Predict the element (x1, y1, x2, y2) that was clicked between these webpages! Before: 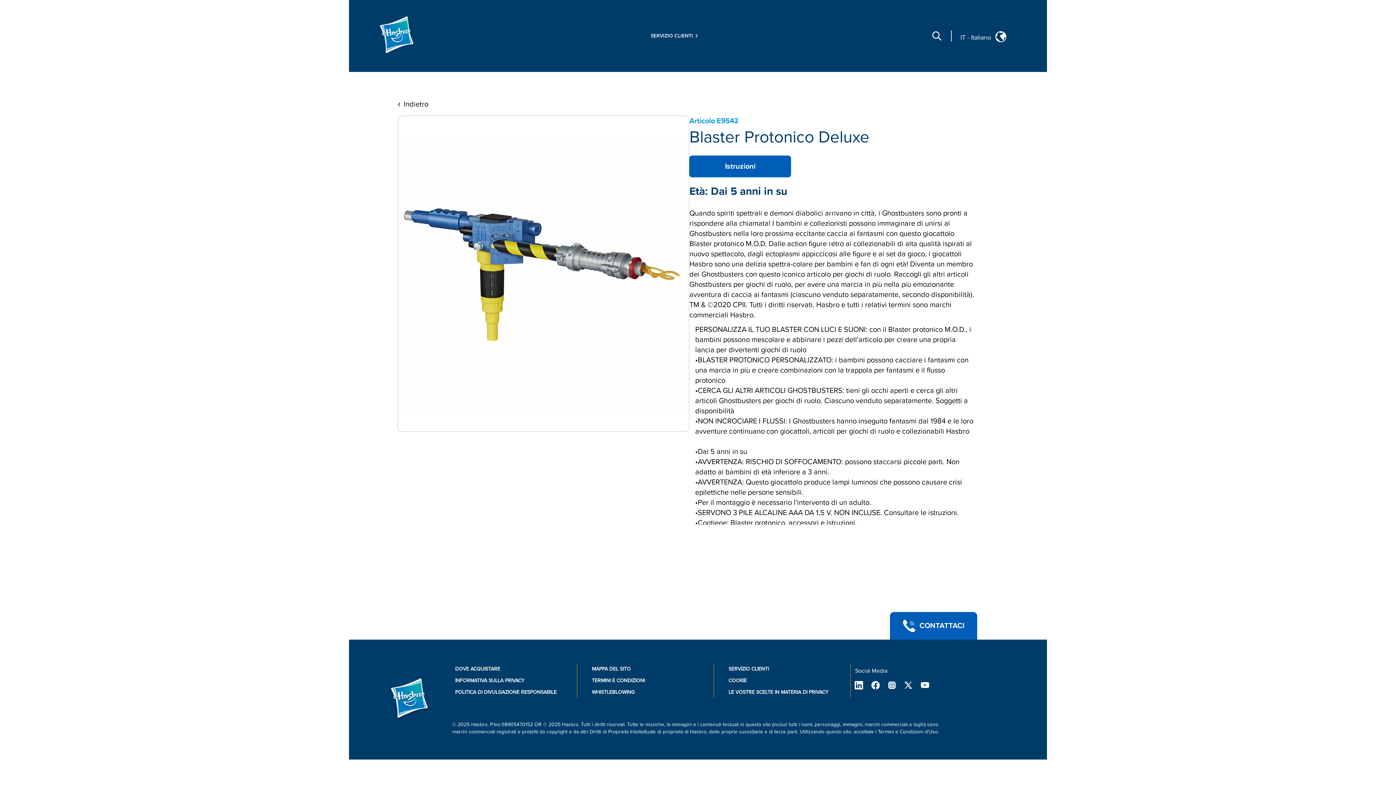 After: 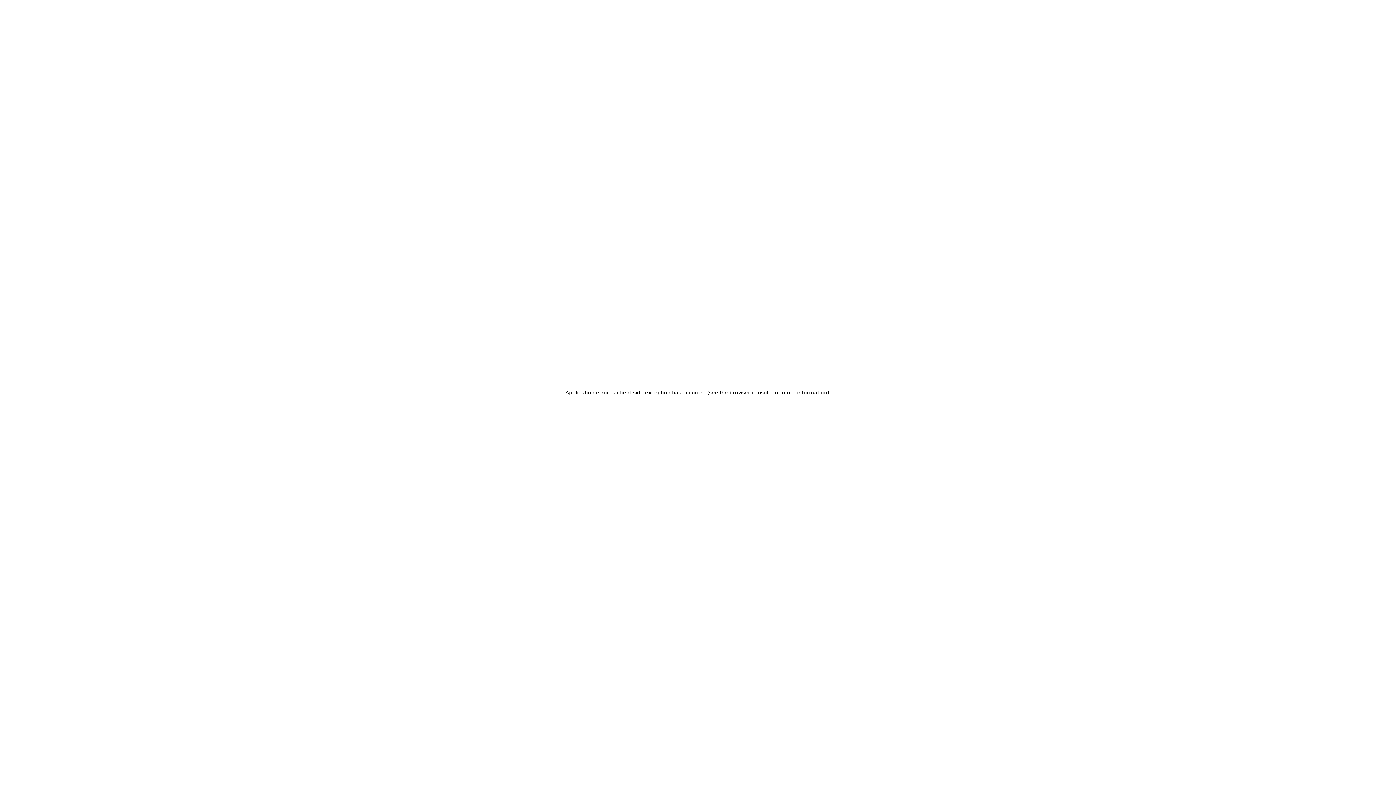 Action: label: TERMINI E CONDIZIONI bbox: (592, 677, 645, 684)